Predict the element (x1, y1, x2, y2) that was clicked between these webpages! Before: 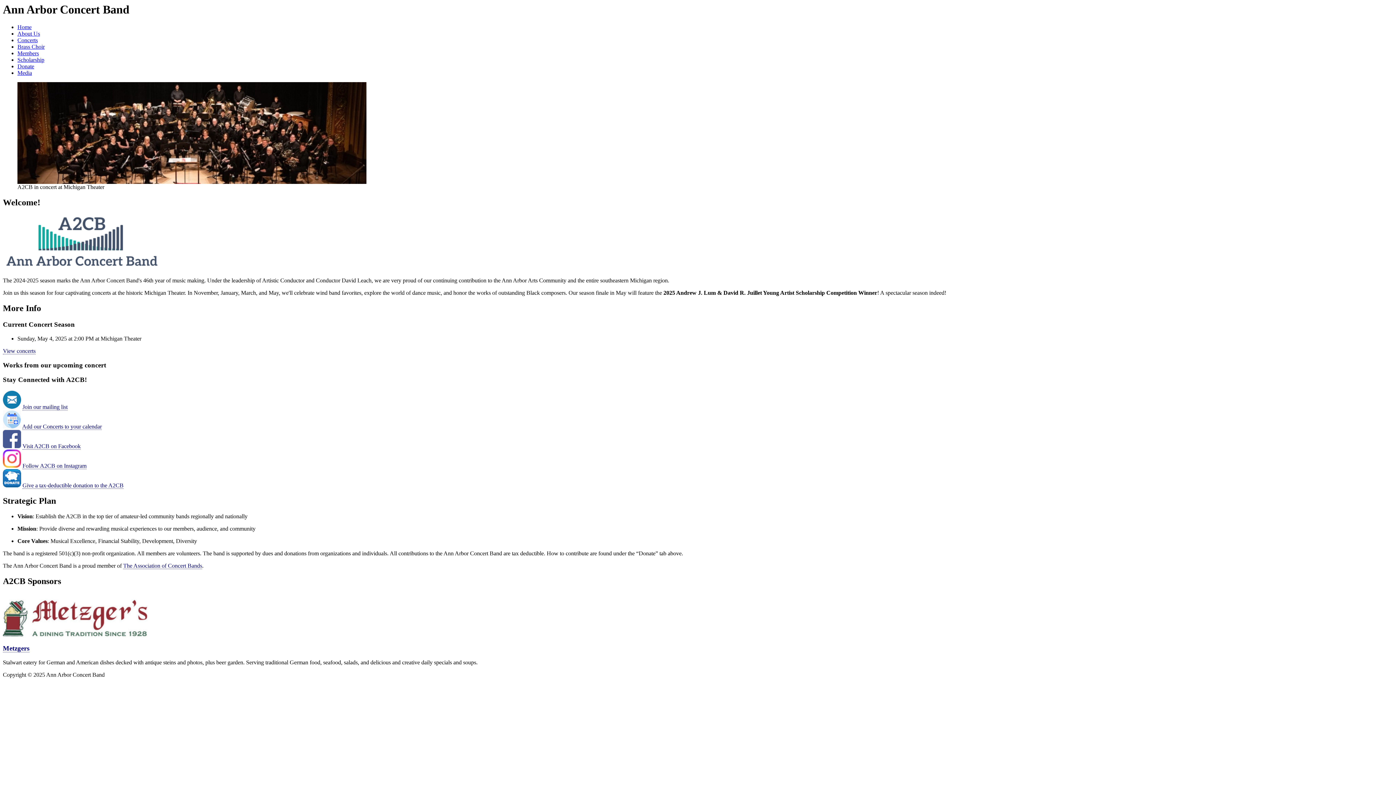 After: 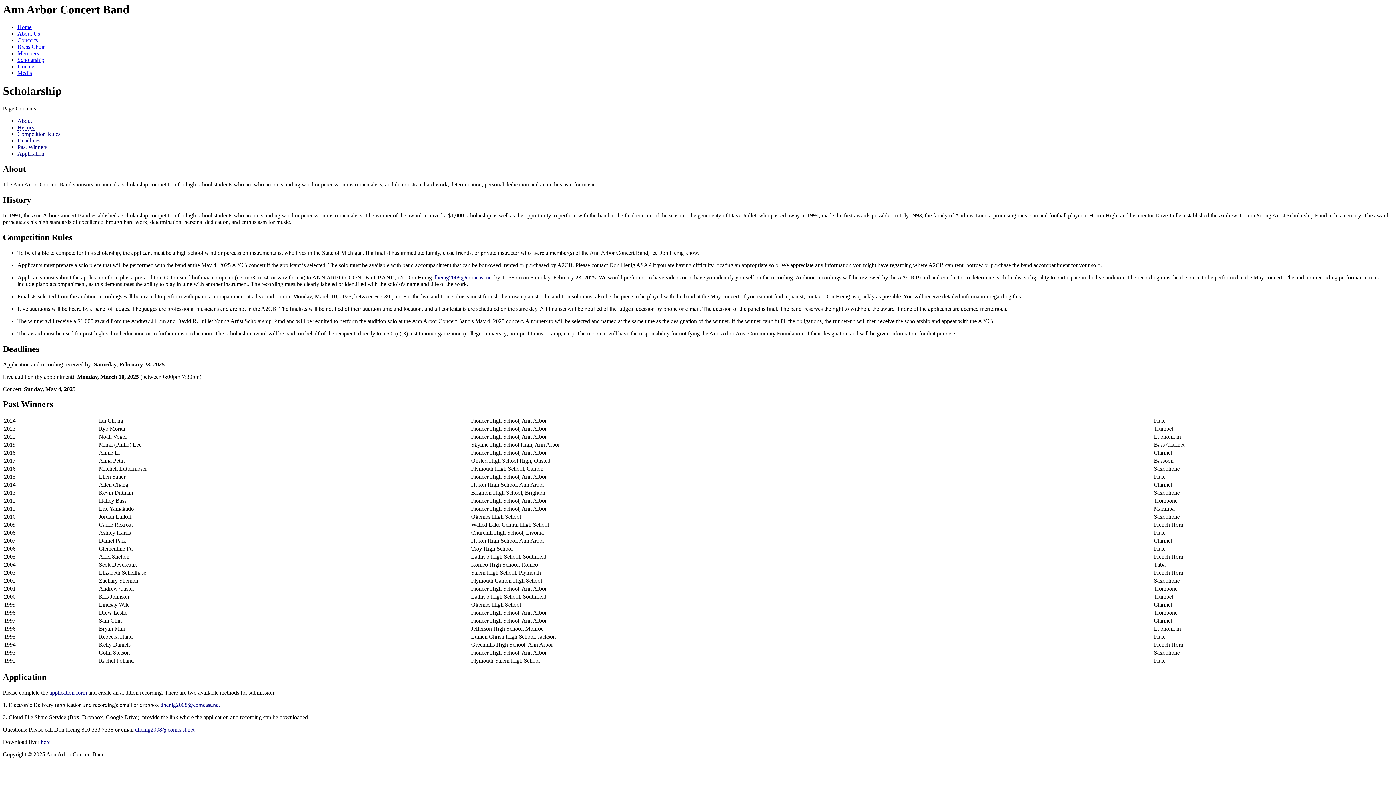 Action: bbox: (17, 56, 44, 63) label: Scholarship